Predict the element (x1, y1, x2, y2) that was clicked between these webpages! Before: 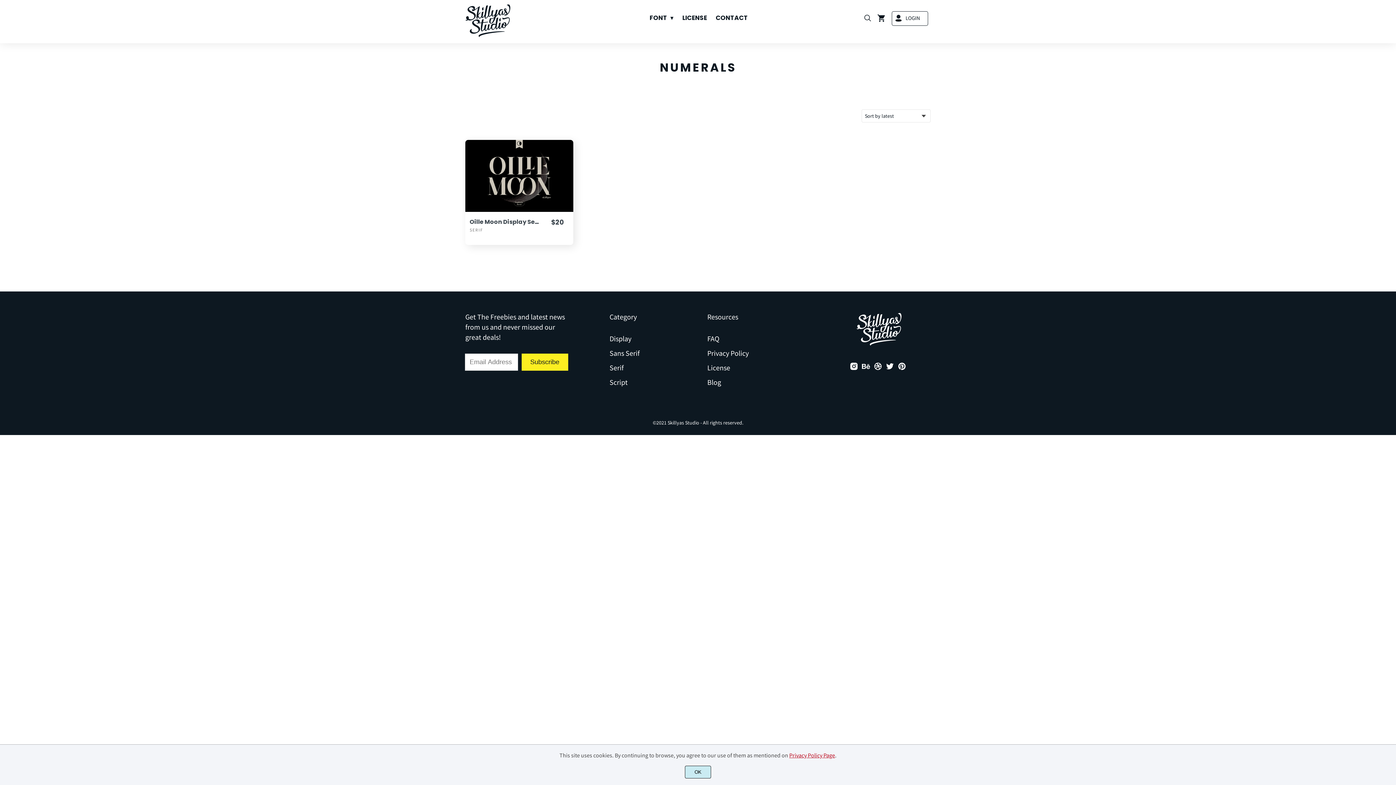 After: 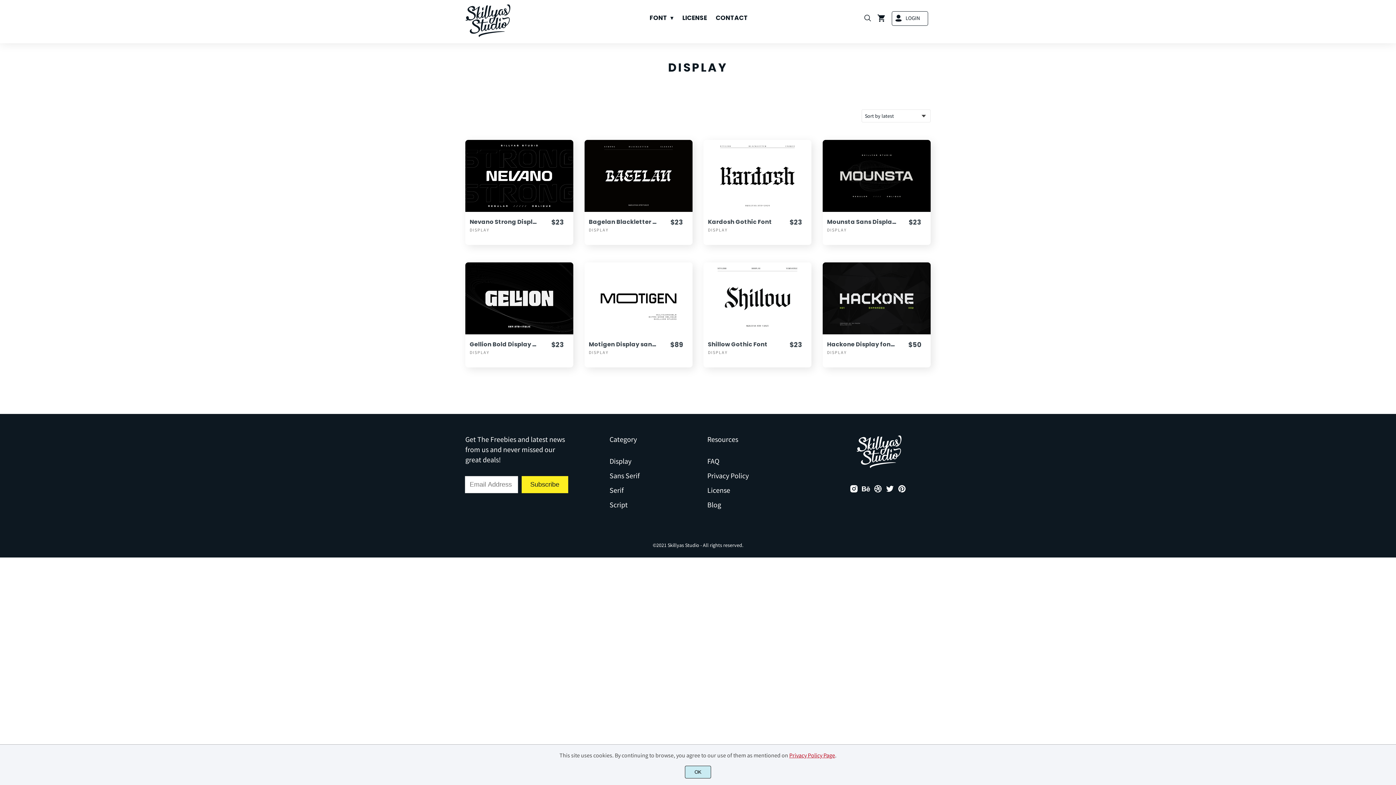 Action: label: Display bbox: (609, 334, 631, 343)